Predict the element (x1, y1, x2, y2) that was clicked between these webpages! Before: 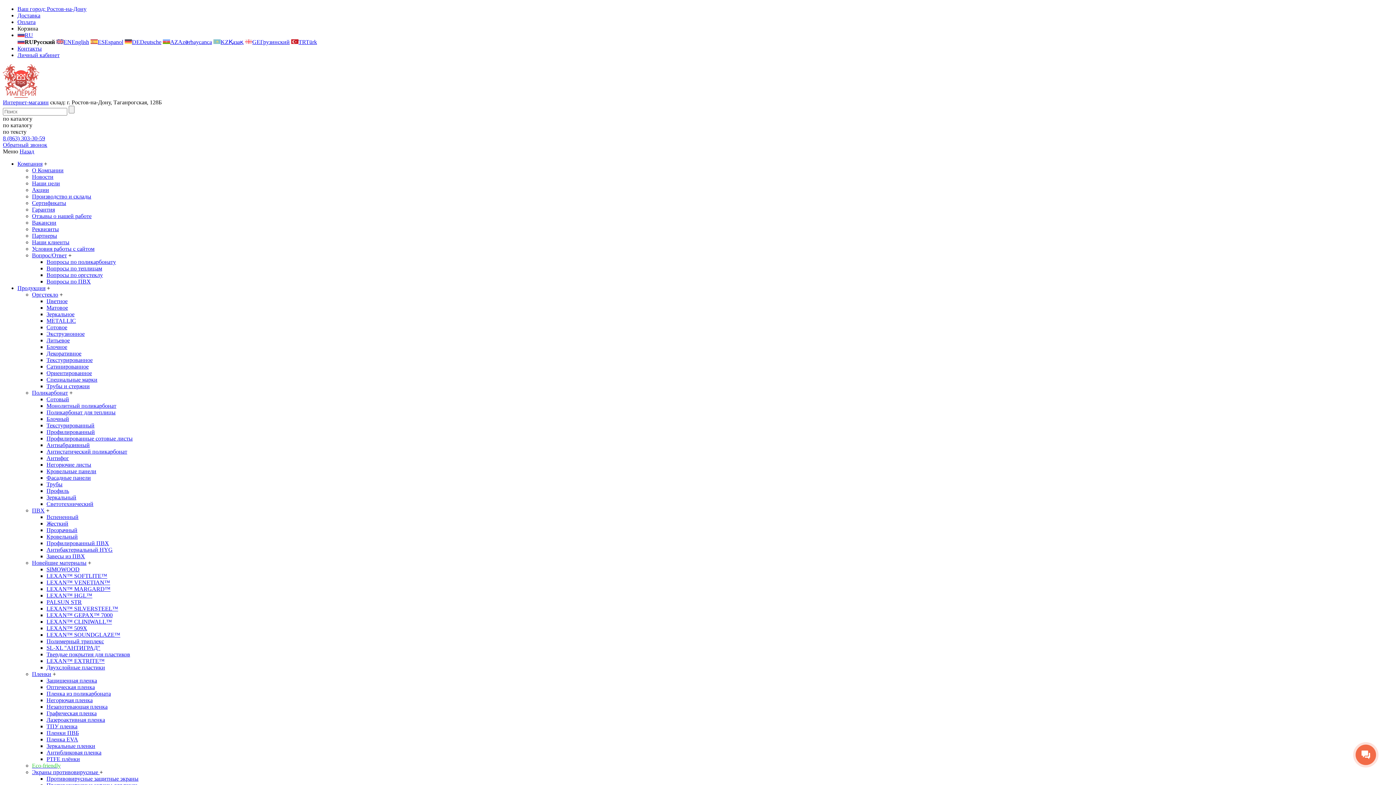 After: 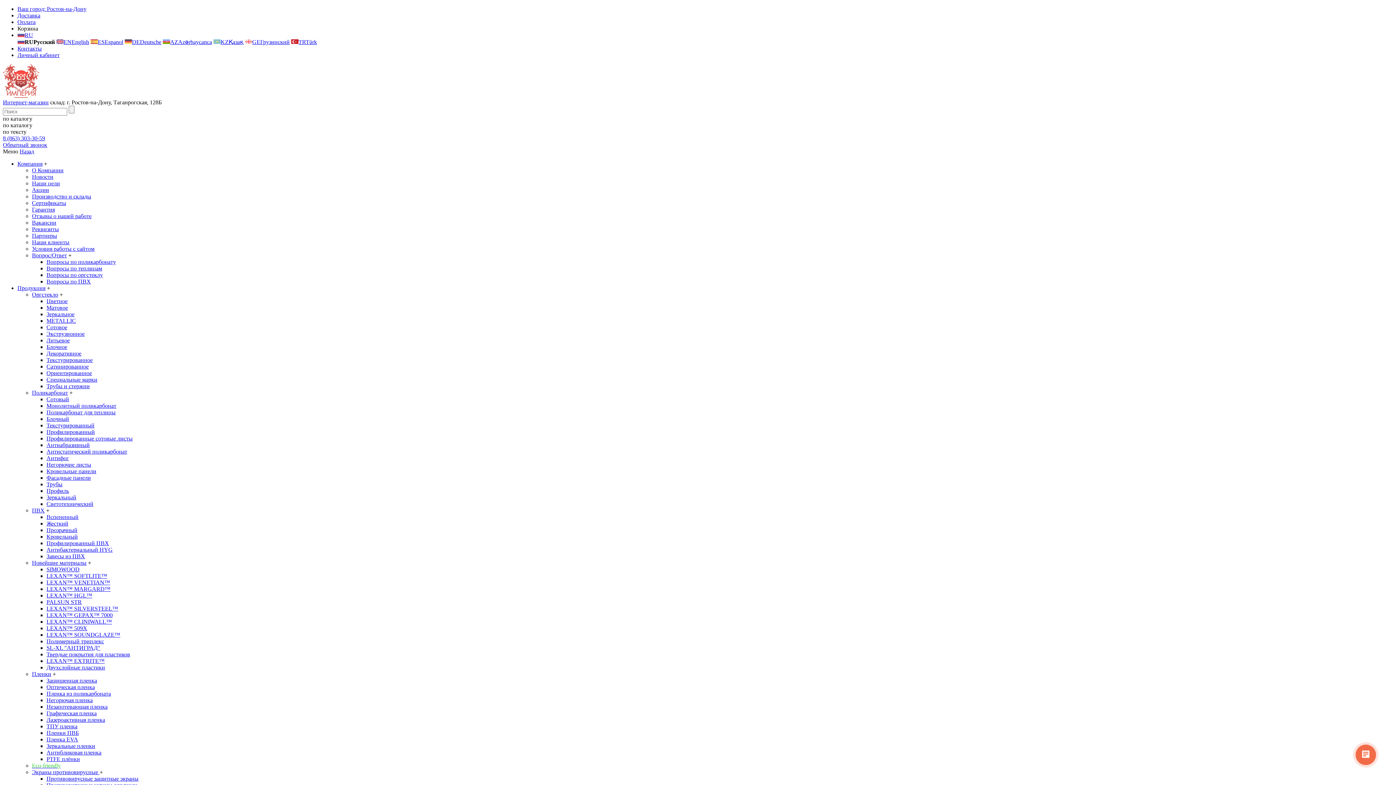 Action: label: Компания bbox: (17, 160, 42, 166)